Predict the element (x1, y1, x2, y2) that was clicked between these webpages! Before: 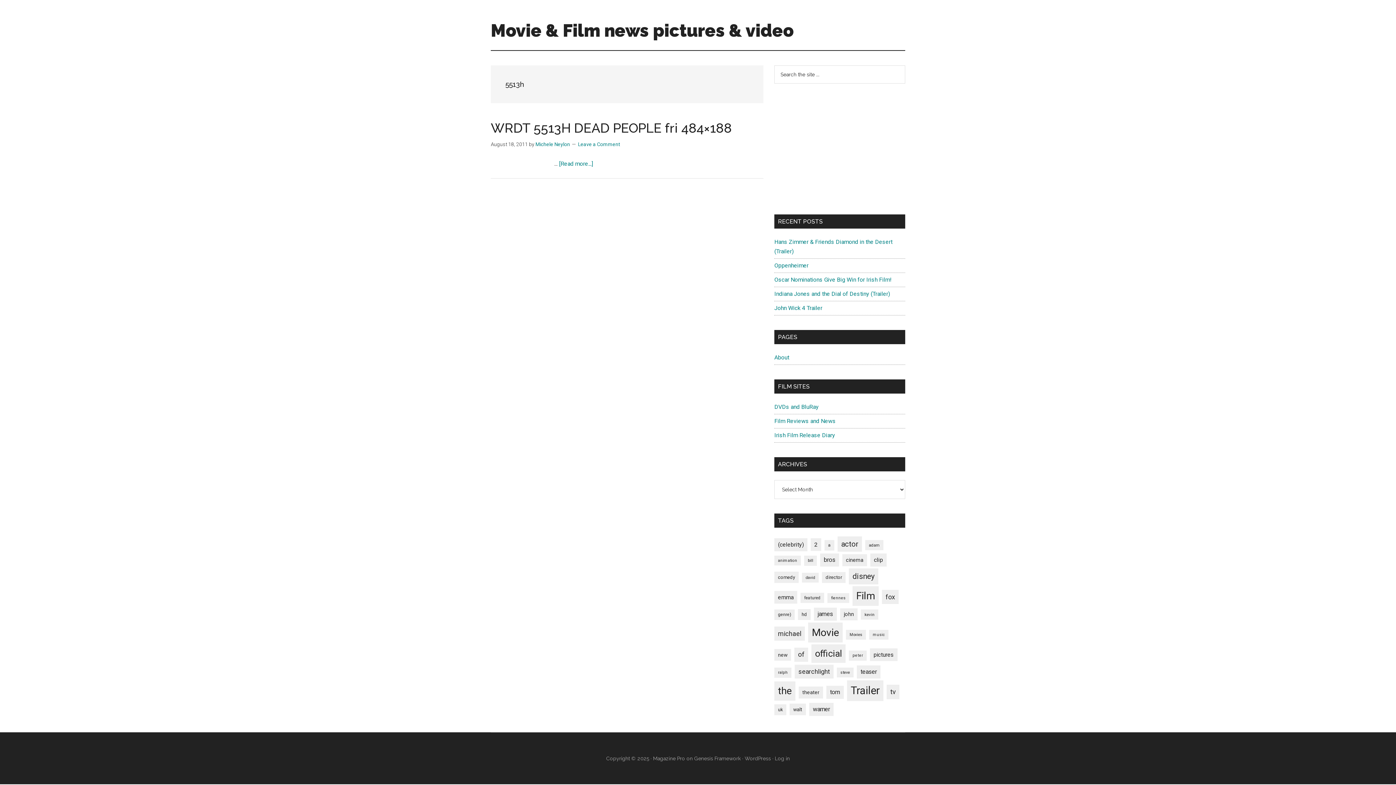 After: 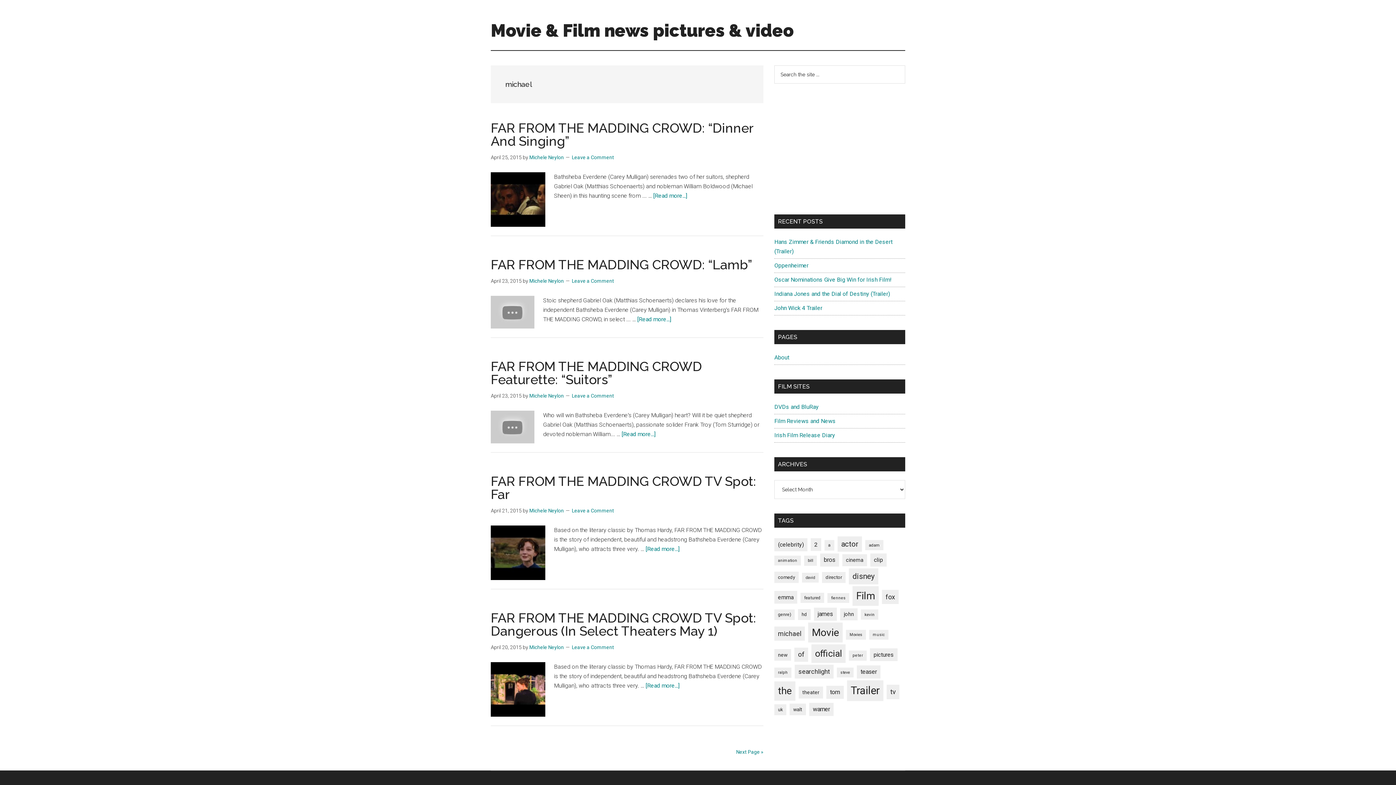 Action: bbox: (774, 626, 805, 641) label: michael (180 items)